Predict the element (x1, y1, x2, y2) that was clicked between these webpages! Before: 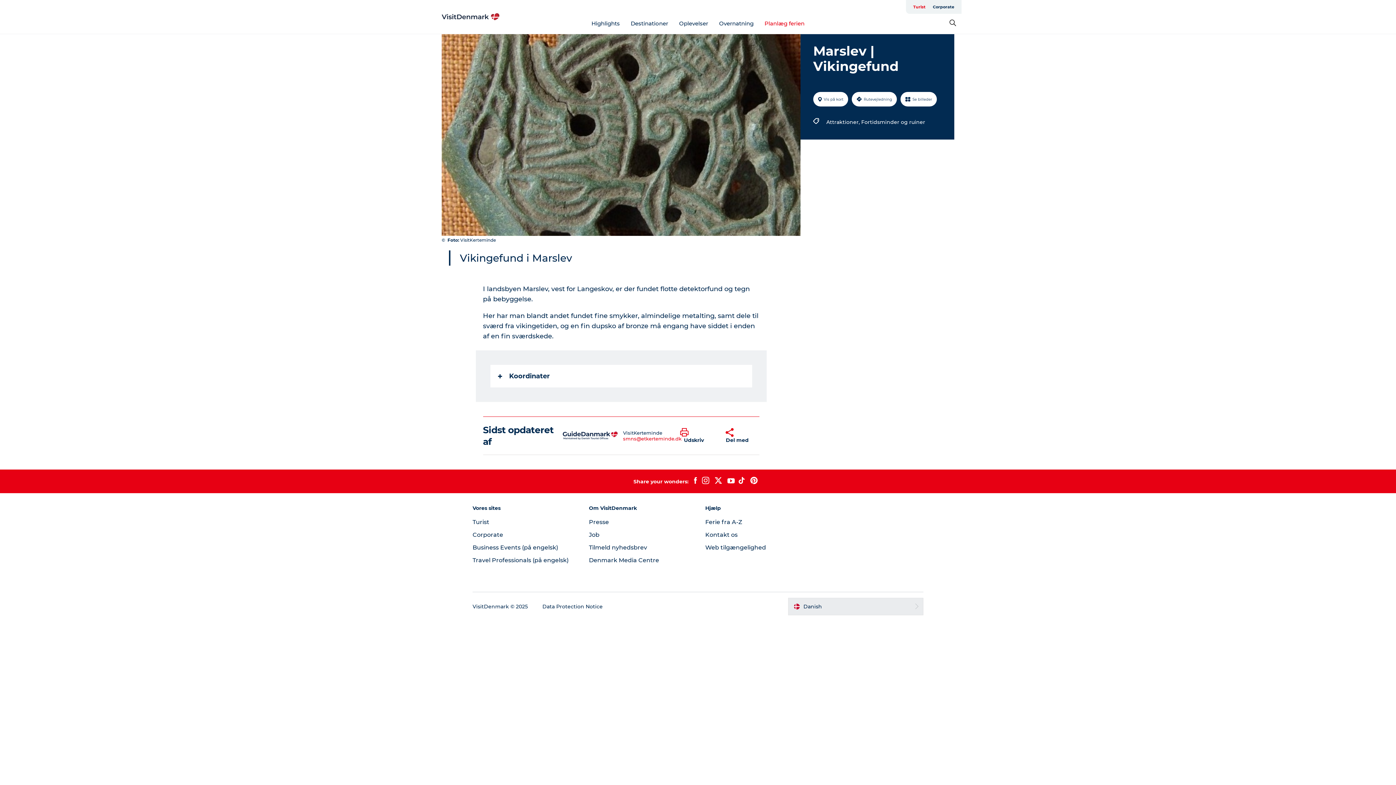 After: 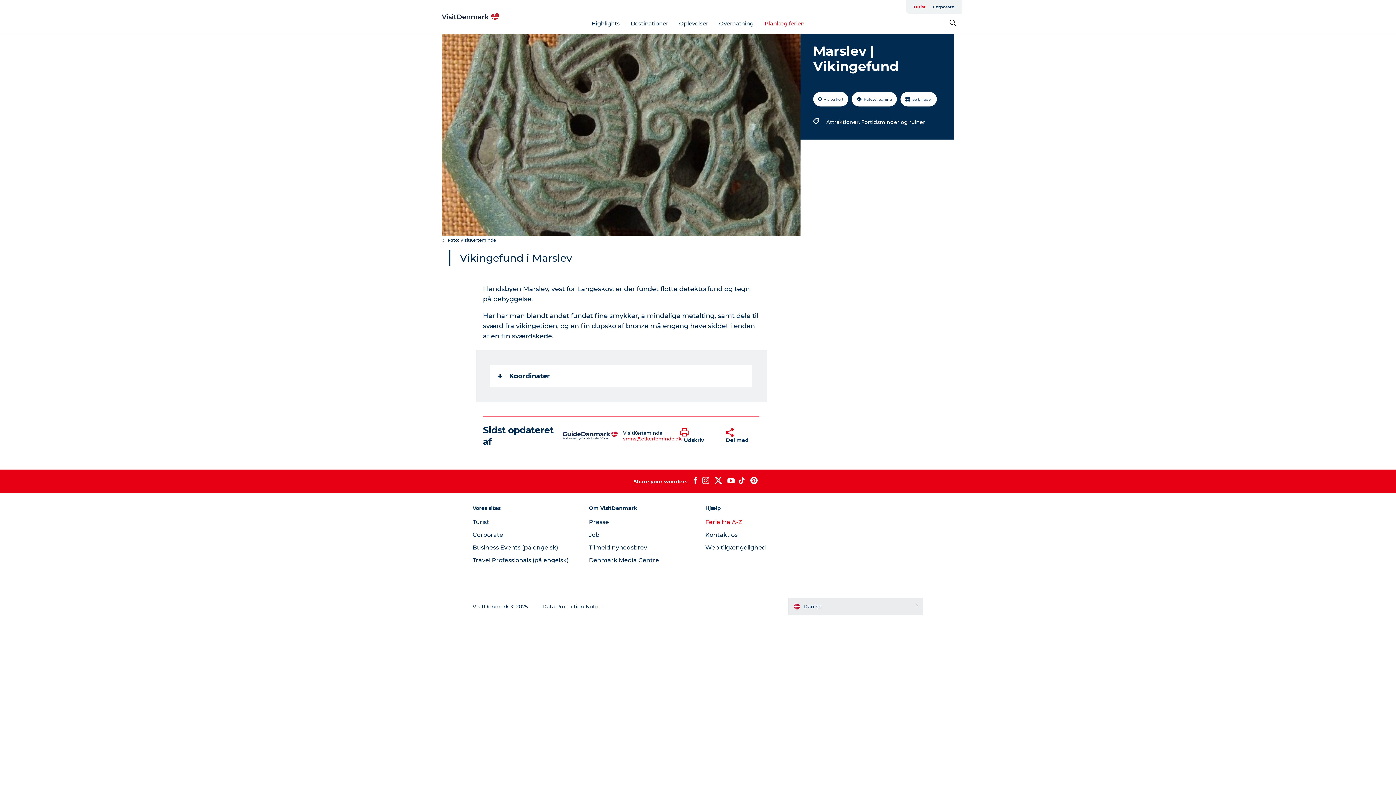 Action: label: Ferie fra A-Z bbox: (705, 518, 742, 525)